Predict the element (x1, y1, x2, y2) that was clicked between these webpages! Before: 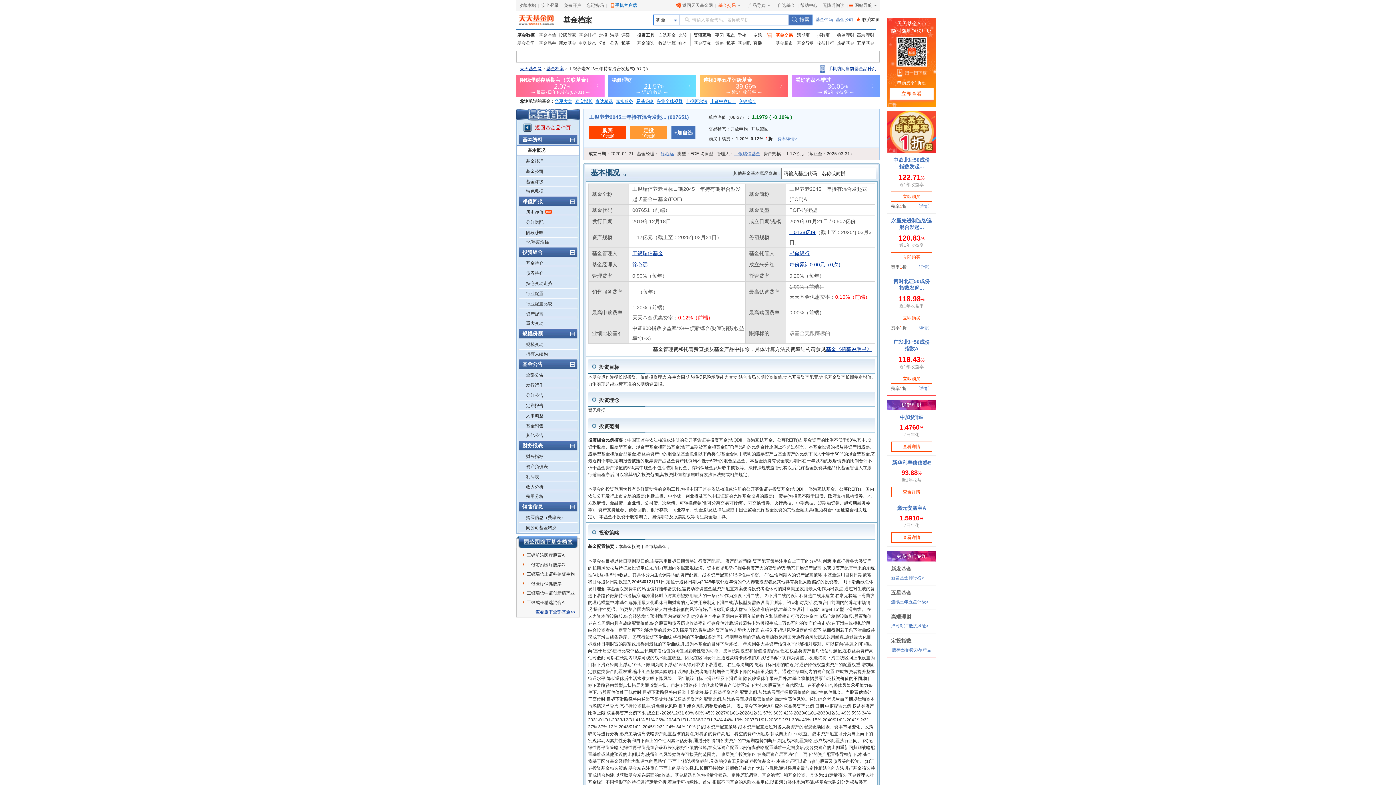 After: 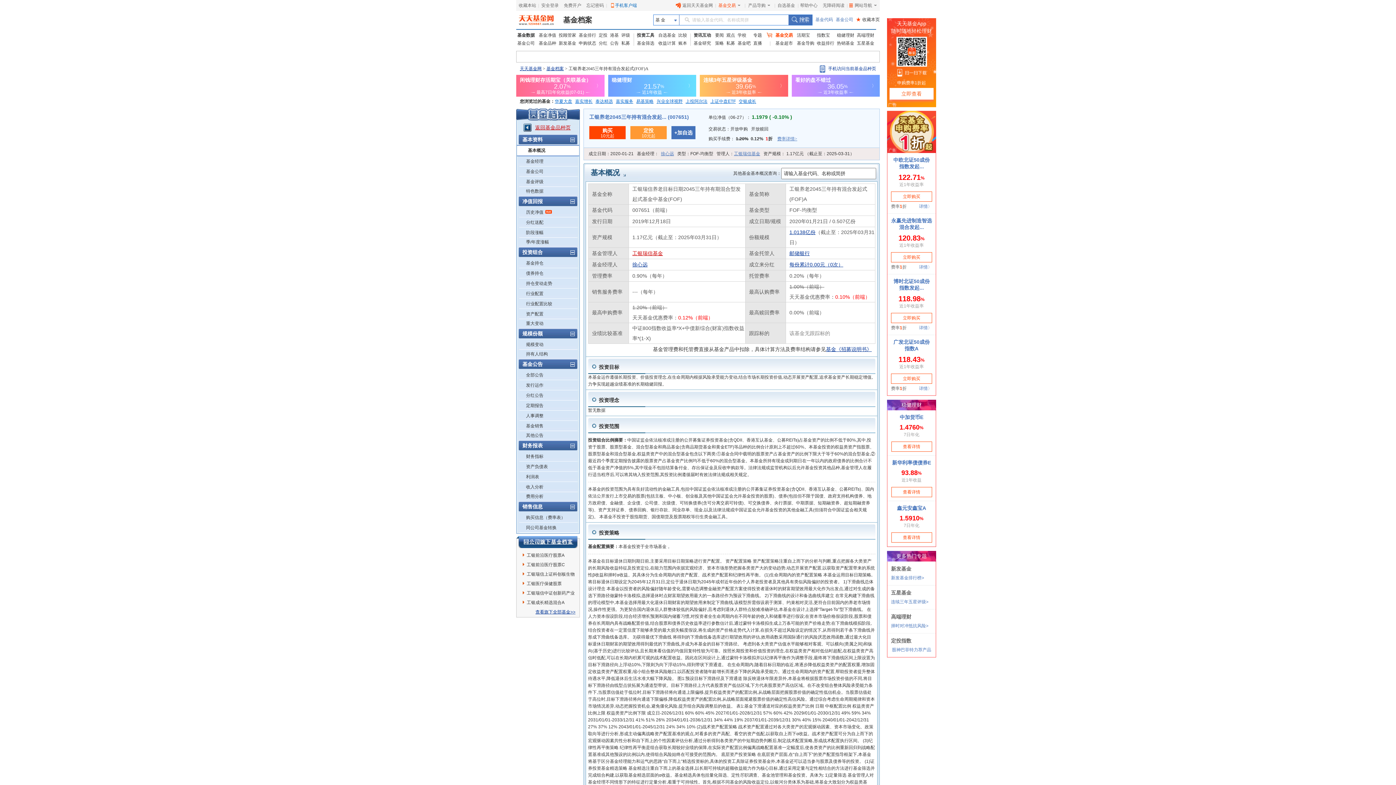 Action: bbox: (632, 250, 663, 256) label: 工银瑞信基金